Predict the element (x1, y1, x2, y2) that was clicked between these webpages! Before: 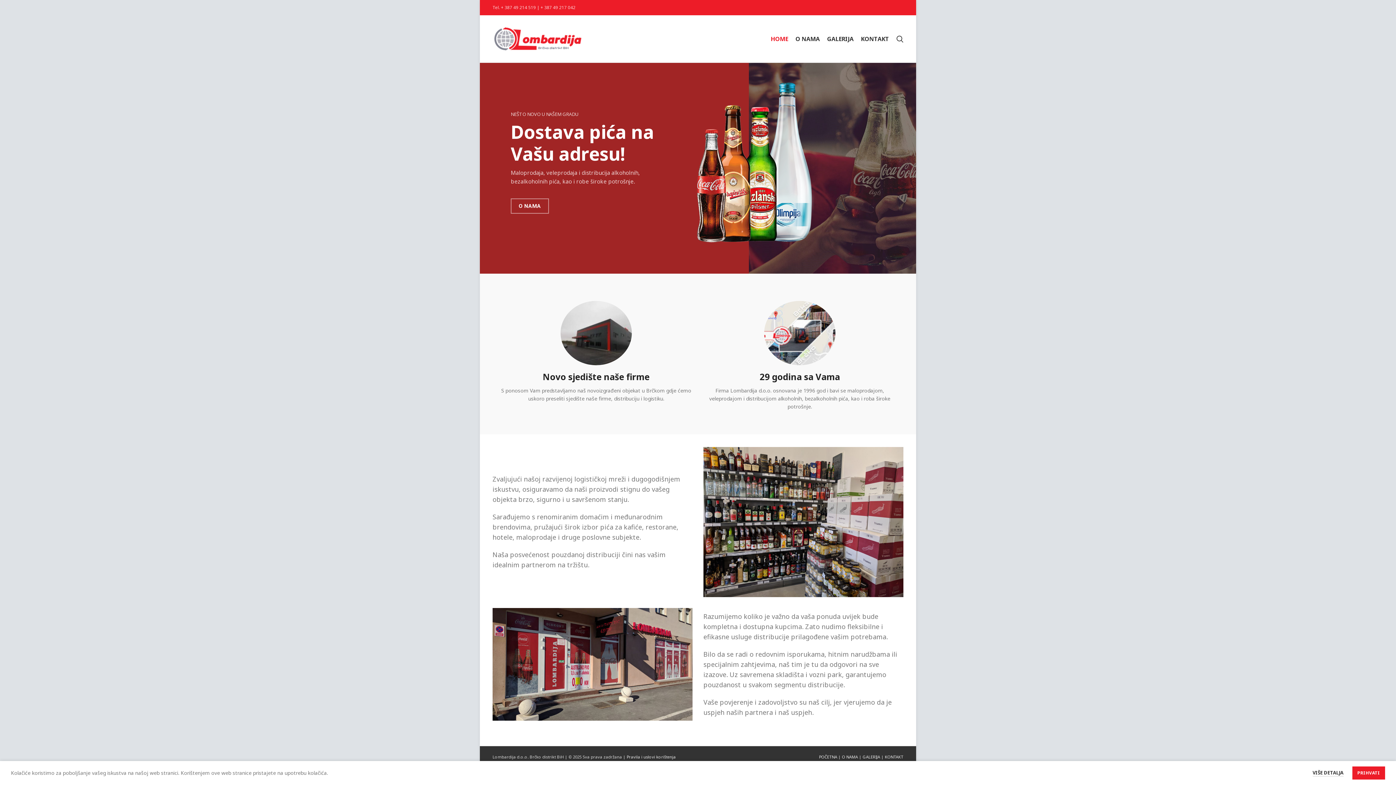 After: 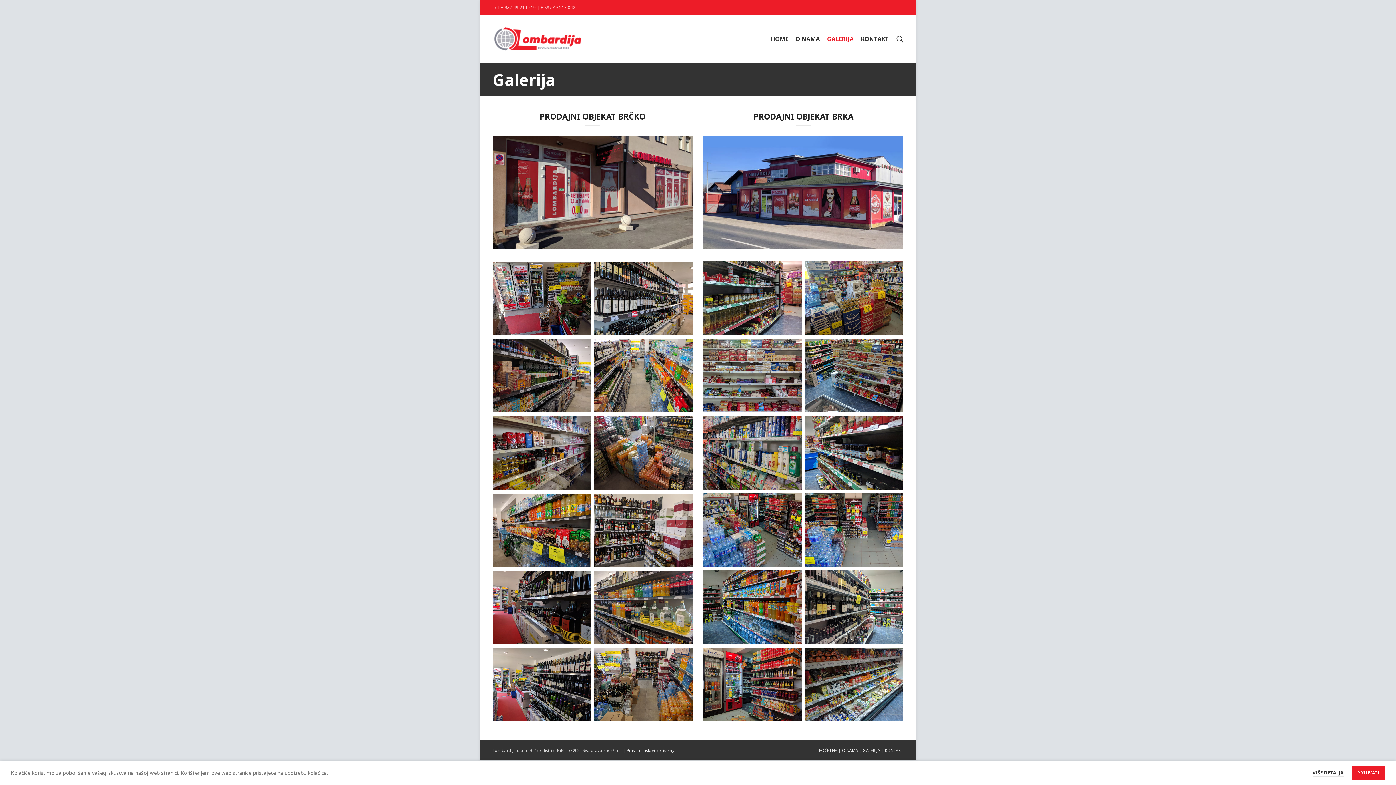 Action: bbox: (862, 754, 880, 759) label: GALERIJA